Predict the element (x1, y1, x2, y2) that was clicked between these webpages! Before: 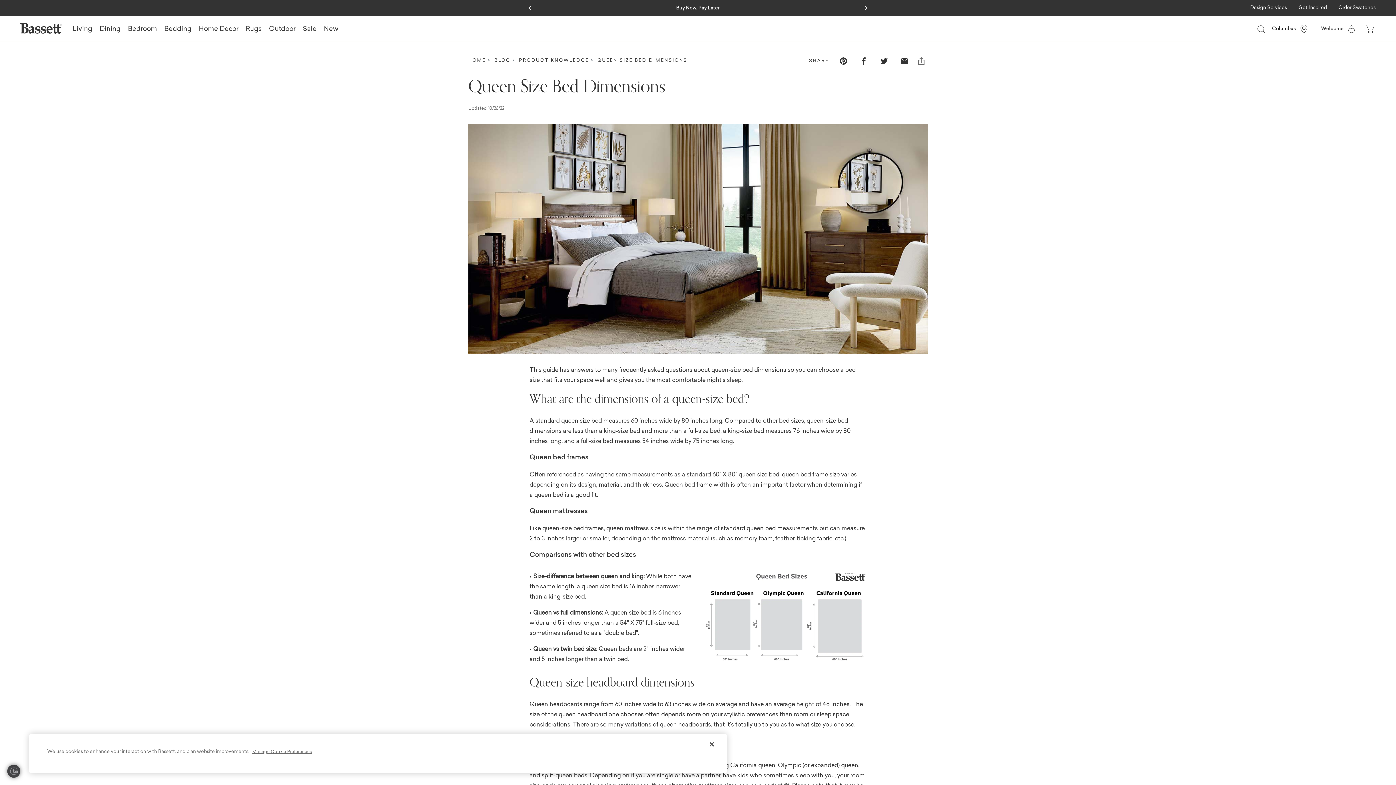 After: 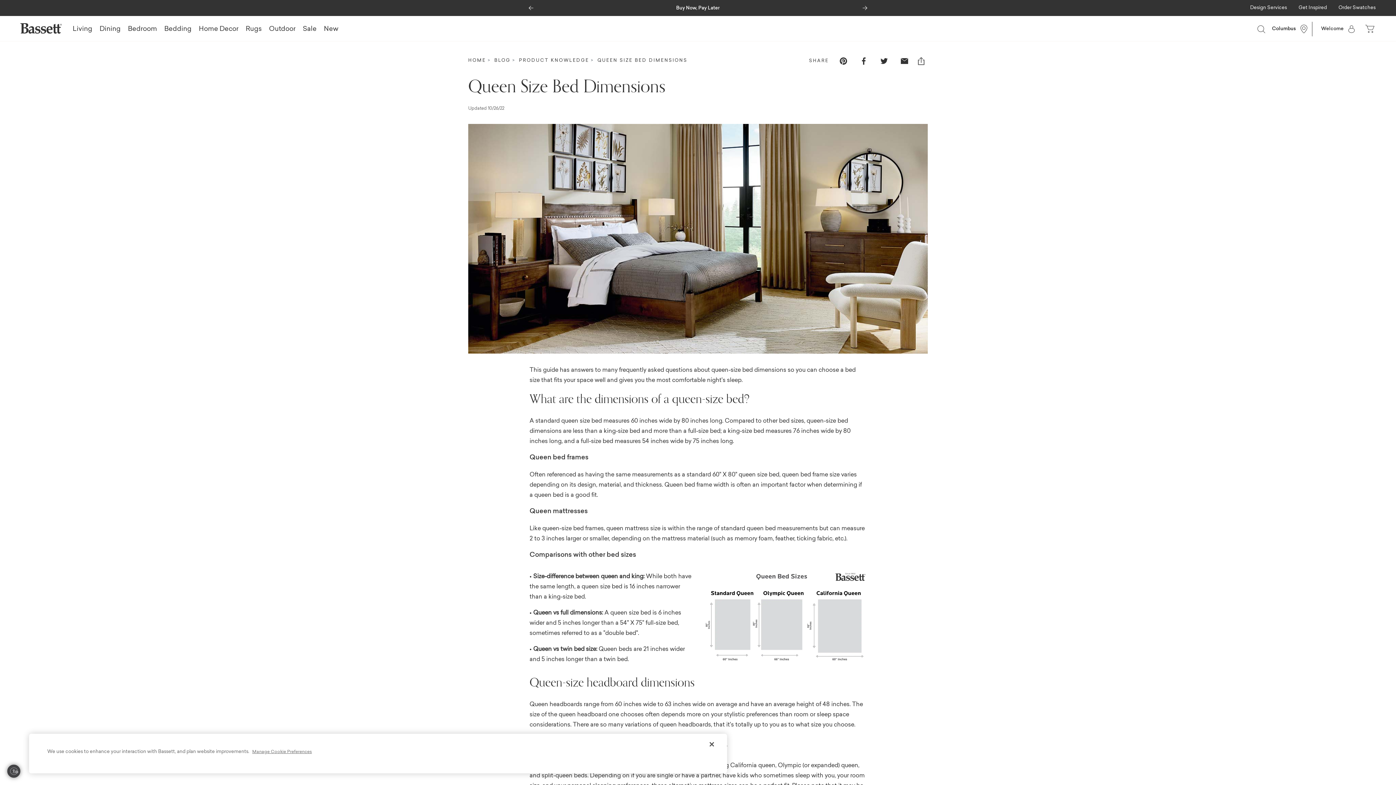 Action: label: QUEEN SIZE BED DIMENSIONS bbox: (597, 58, 687, 62)